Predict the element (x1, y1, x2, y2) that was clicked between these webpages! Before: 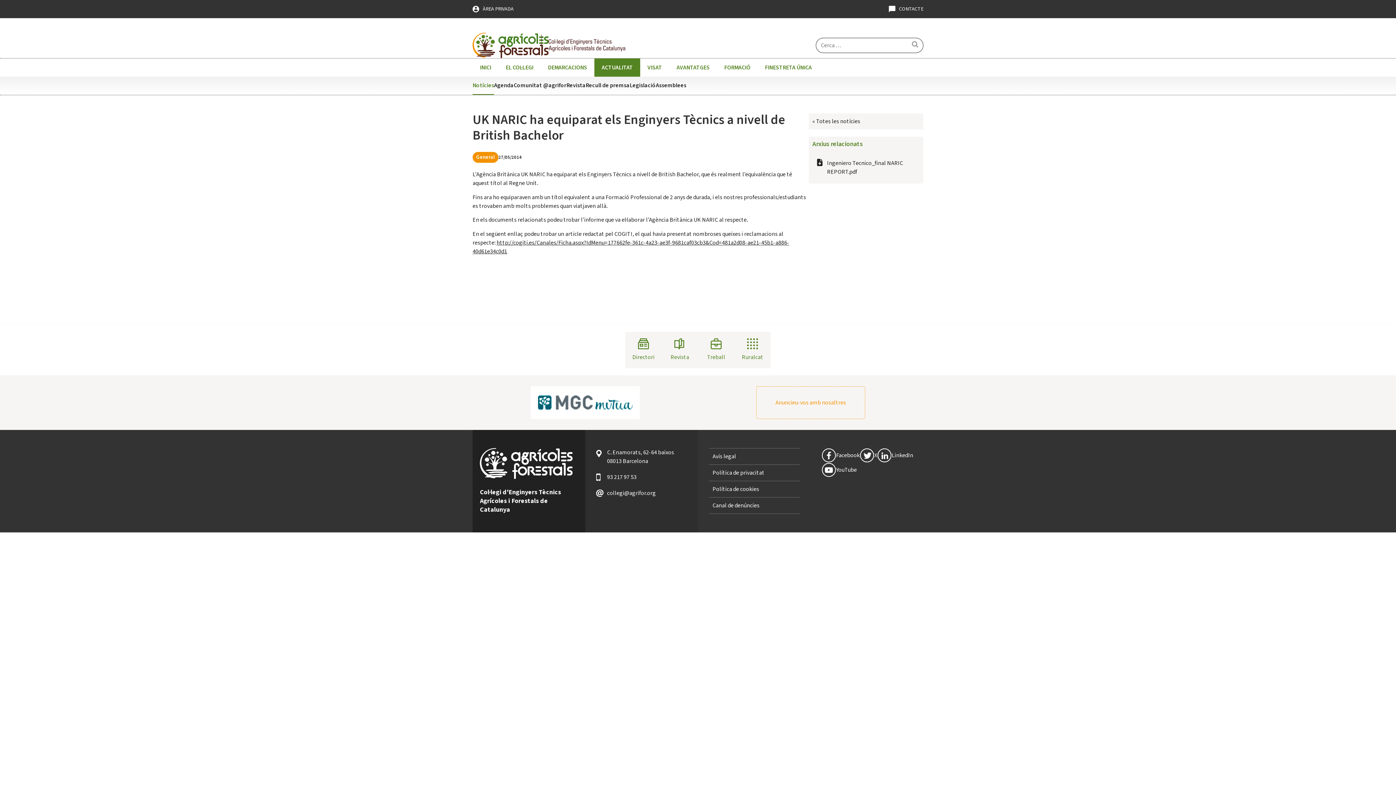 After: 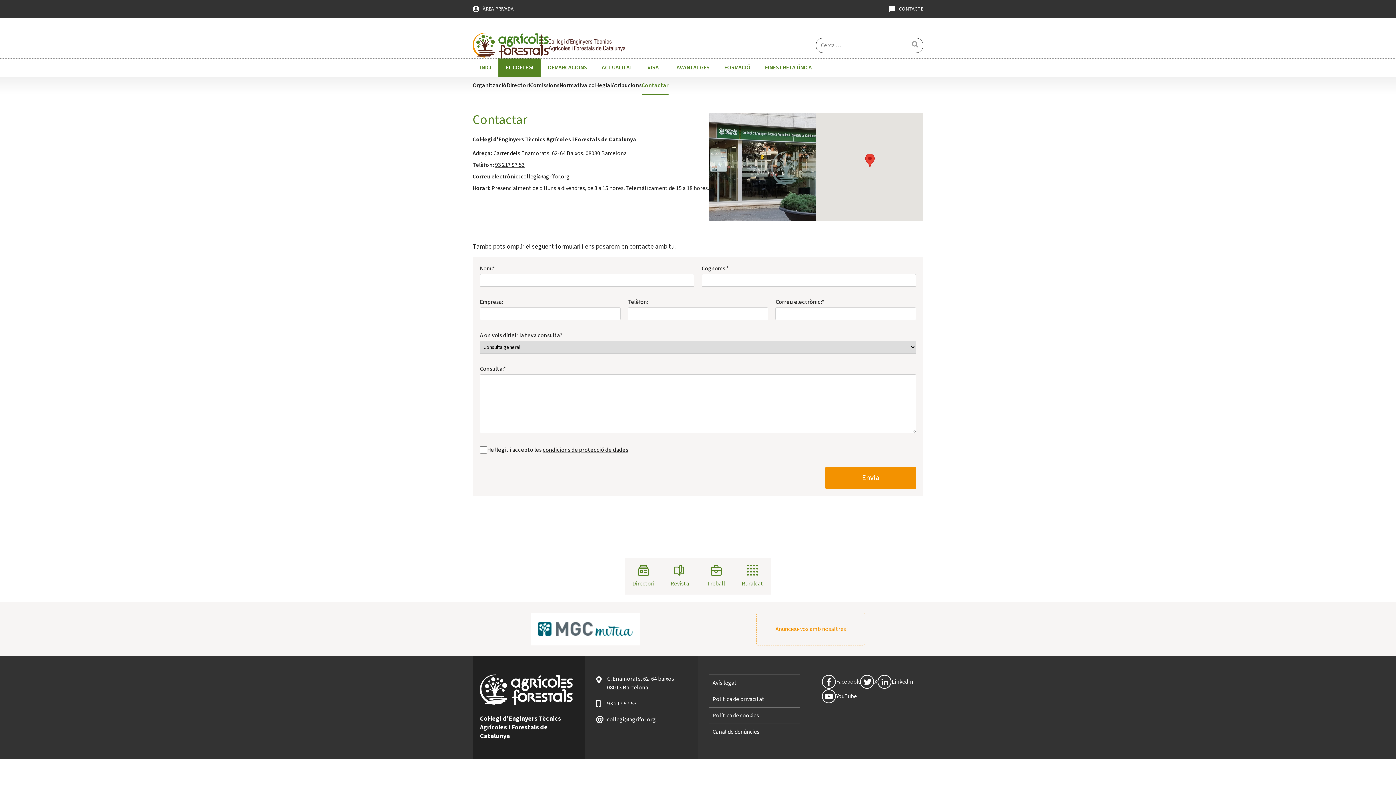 Action: label: Anuncieu-vos amb nosaltres bbox: (756, 386, 865, 419)